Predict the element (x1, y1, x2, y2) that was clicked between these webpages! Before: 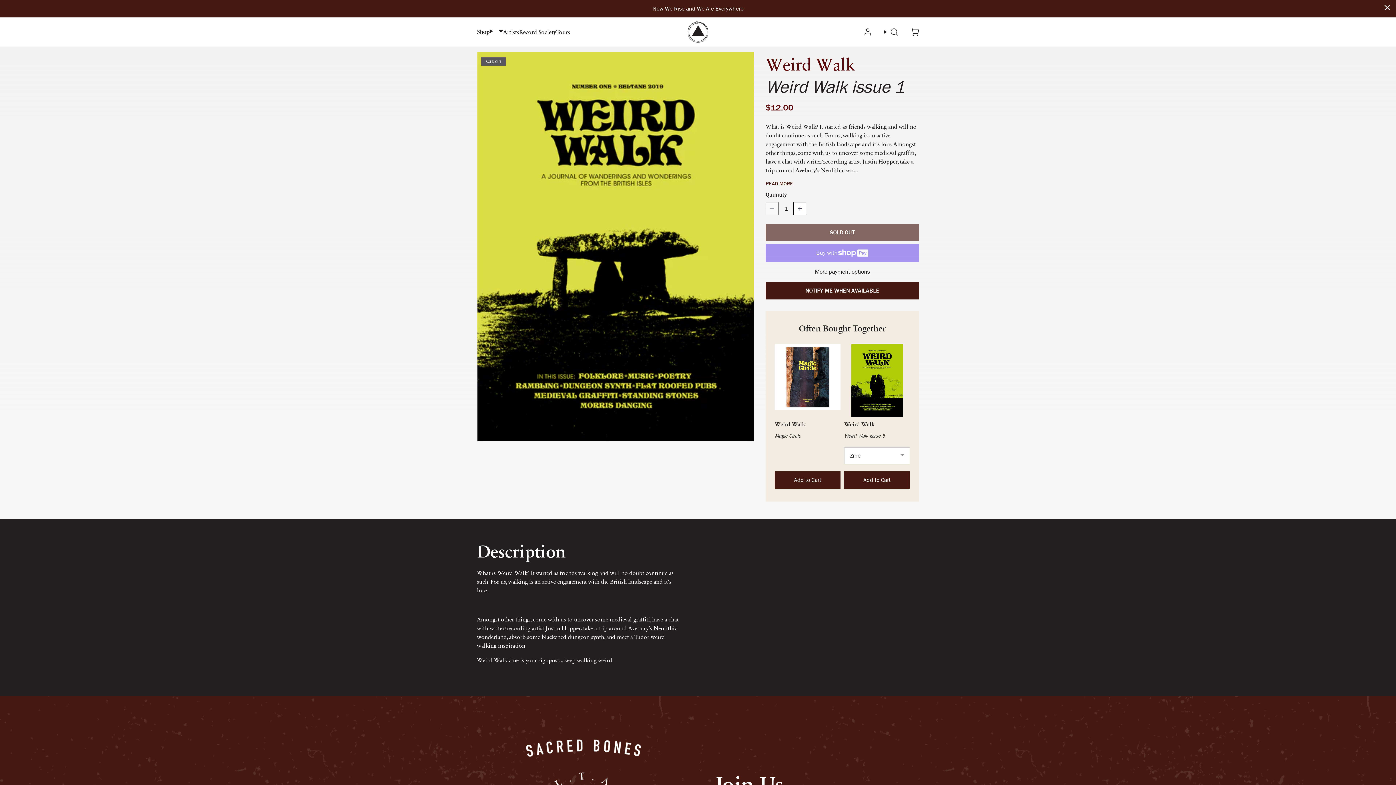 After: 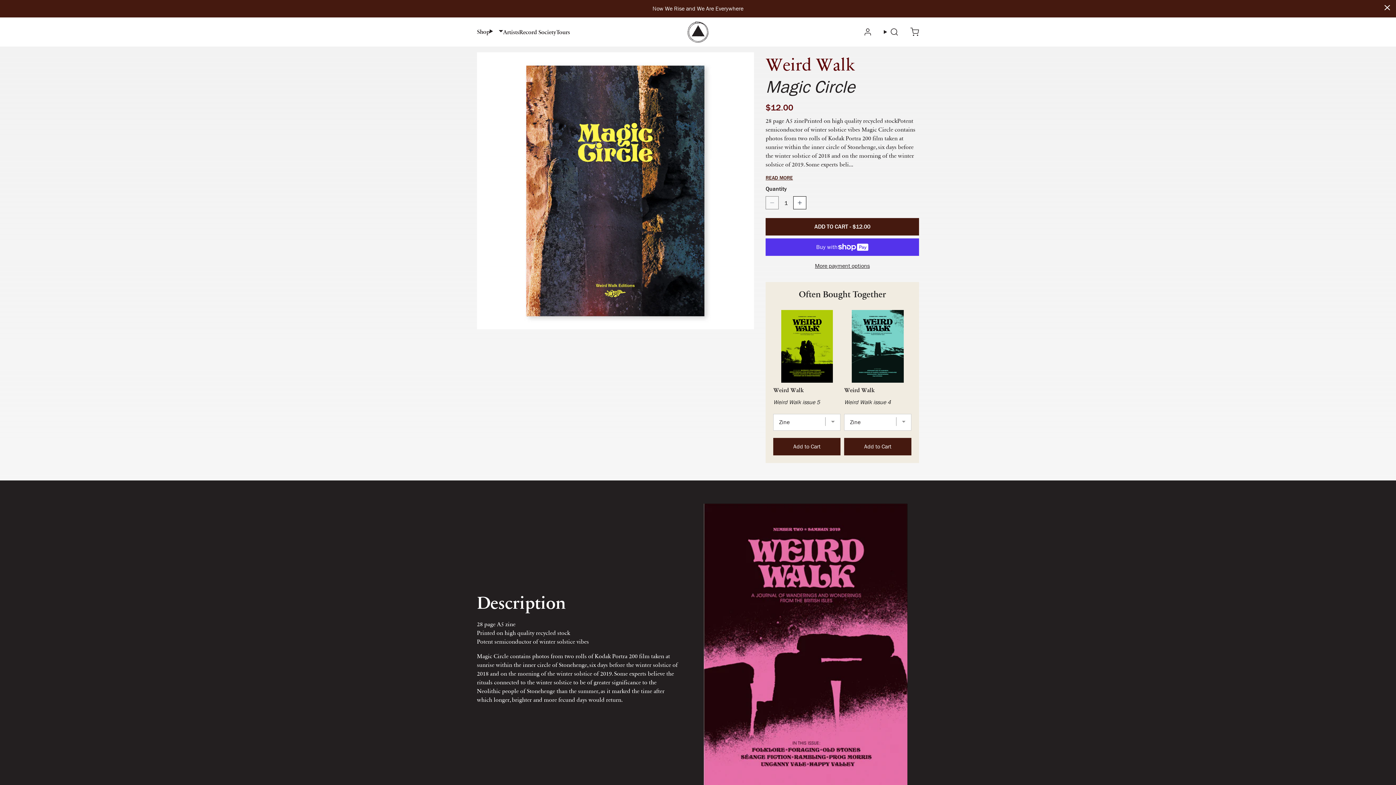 Action: bbox: (774, 344, 840, 417)